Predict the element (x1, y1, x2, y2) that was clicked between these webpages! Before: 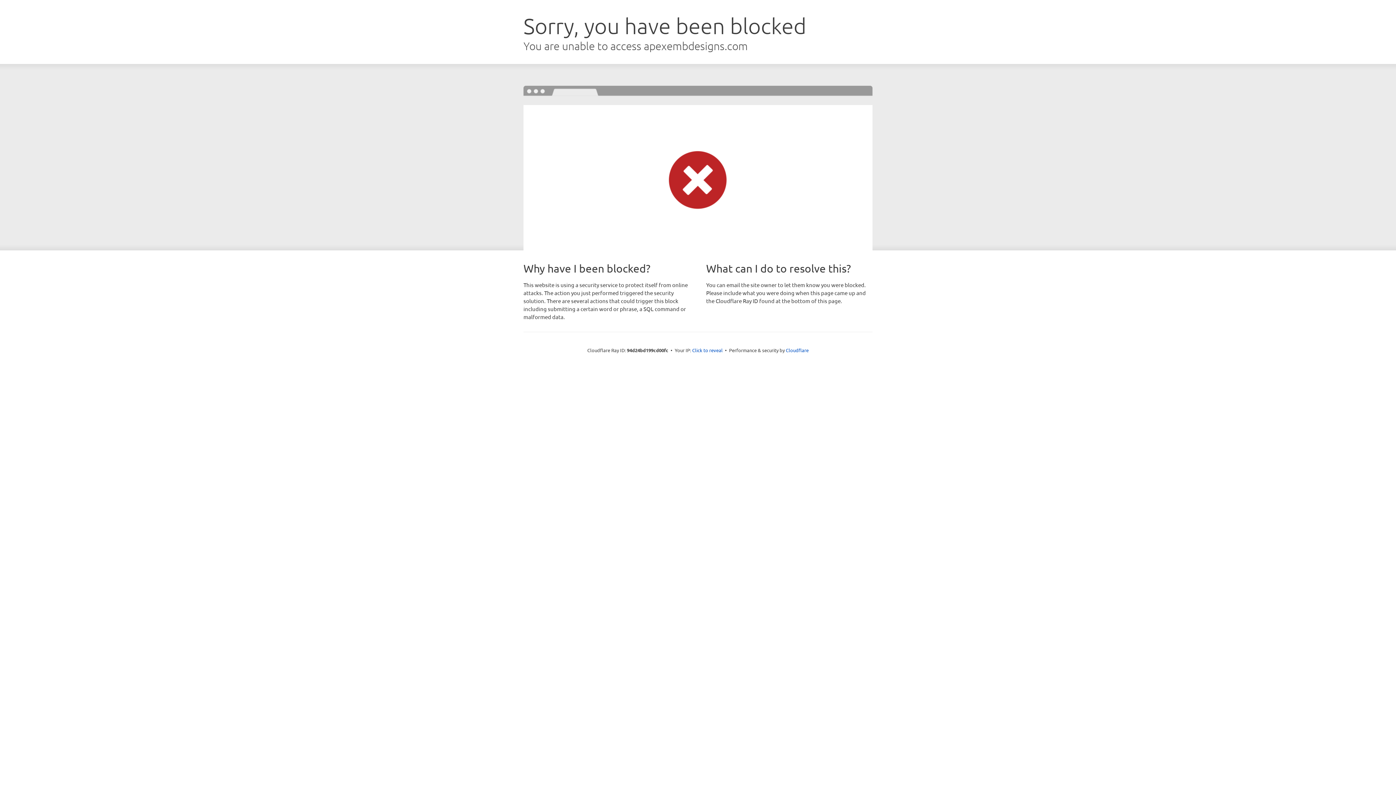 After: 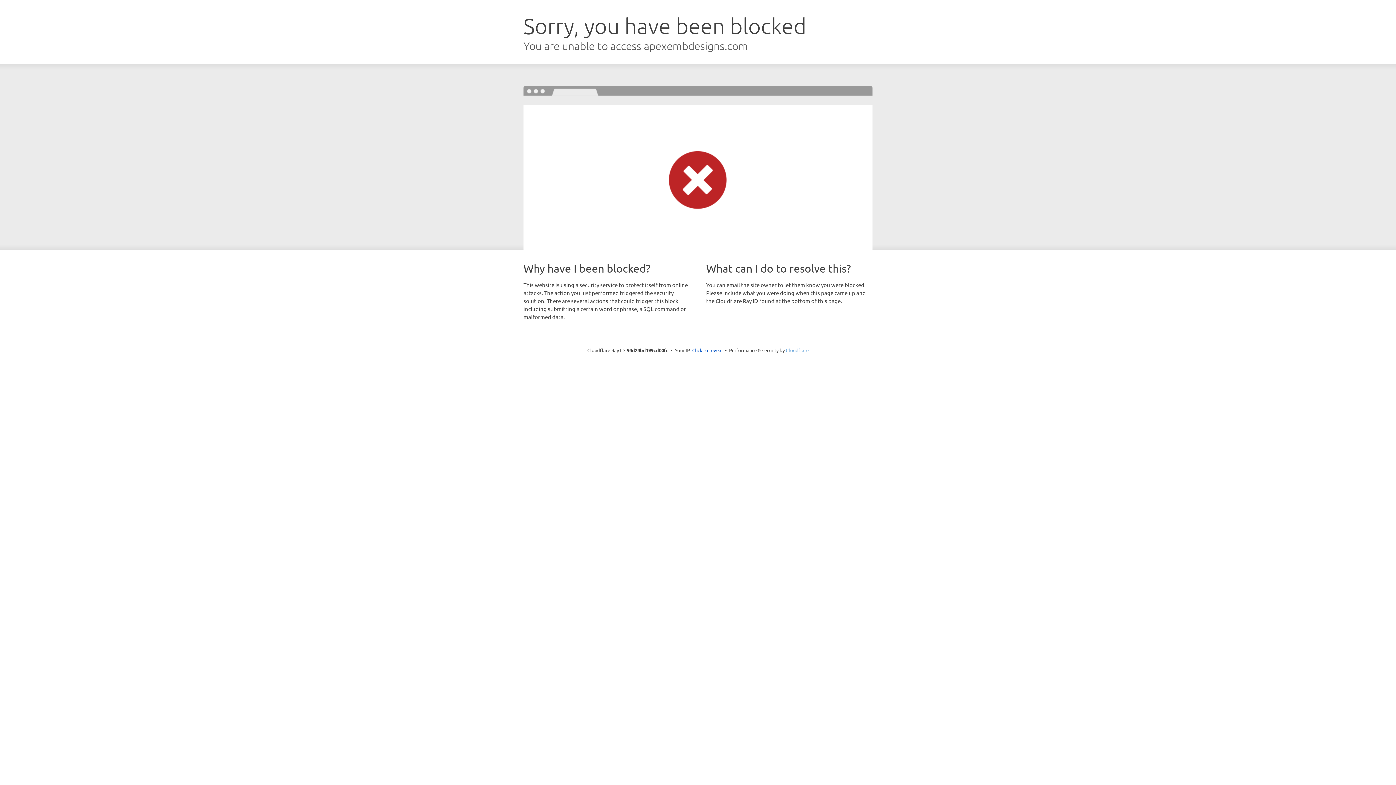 Action: bbox: (786, 347, 808, 353) label: Cloudflare